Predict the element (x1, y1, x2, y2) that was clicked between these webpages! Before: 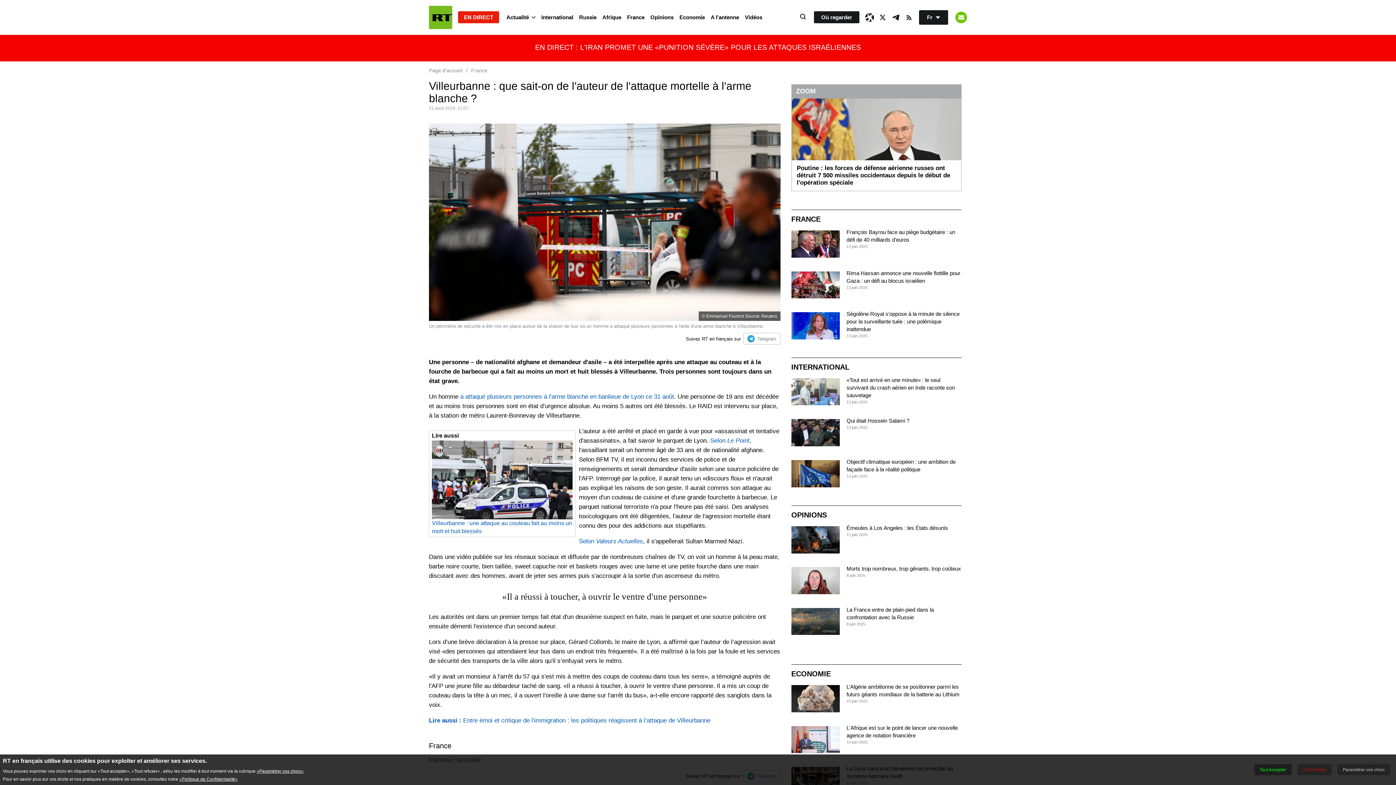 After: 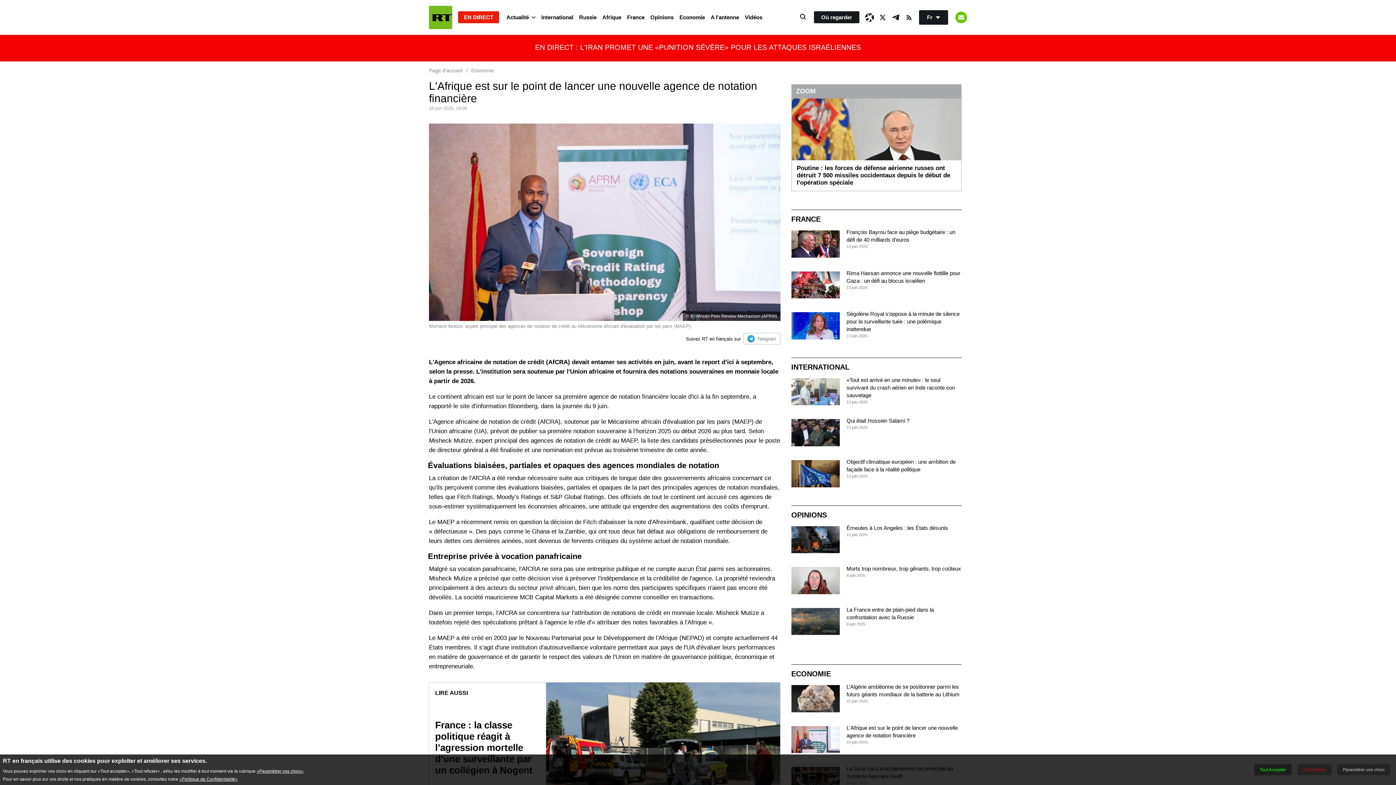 Action: bbox: (791, 726, 839, 753)